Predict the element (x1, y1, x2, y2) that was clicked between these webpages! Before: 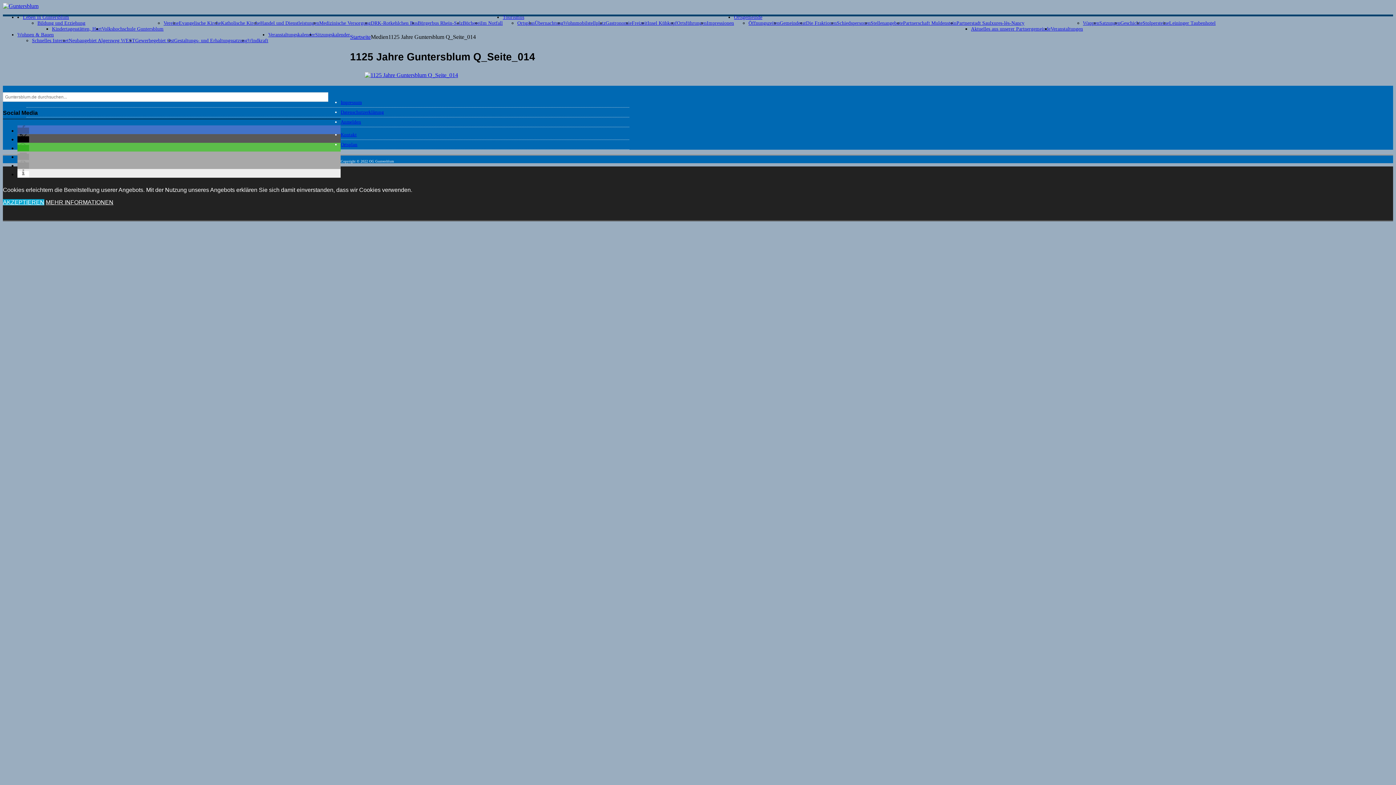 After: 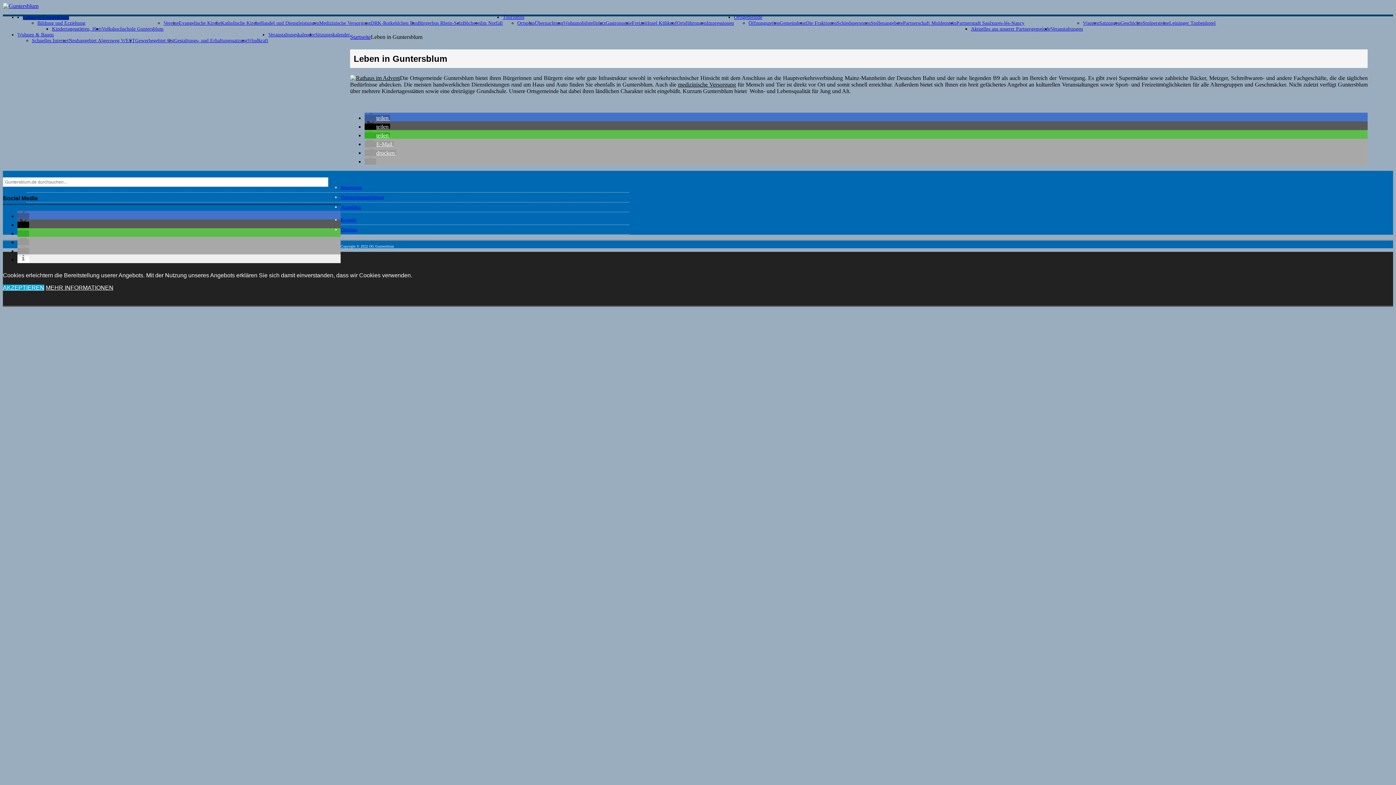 Action: bbox: (22, 14, 69, 19) label: Leben in Guntersblum